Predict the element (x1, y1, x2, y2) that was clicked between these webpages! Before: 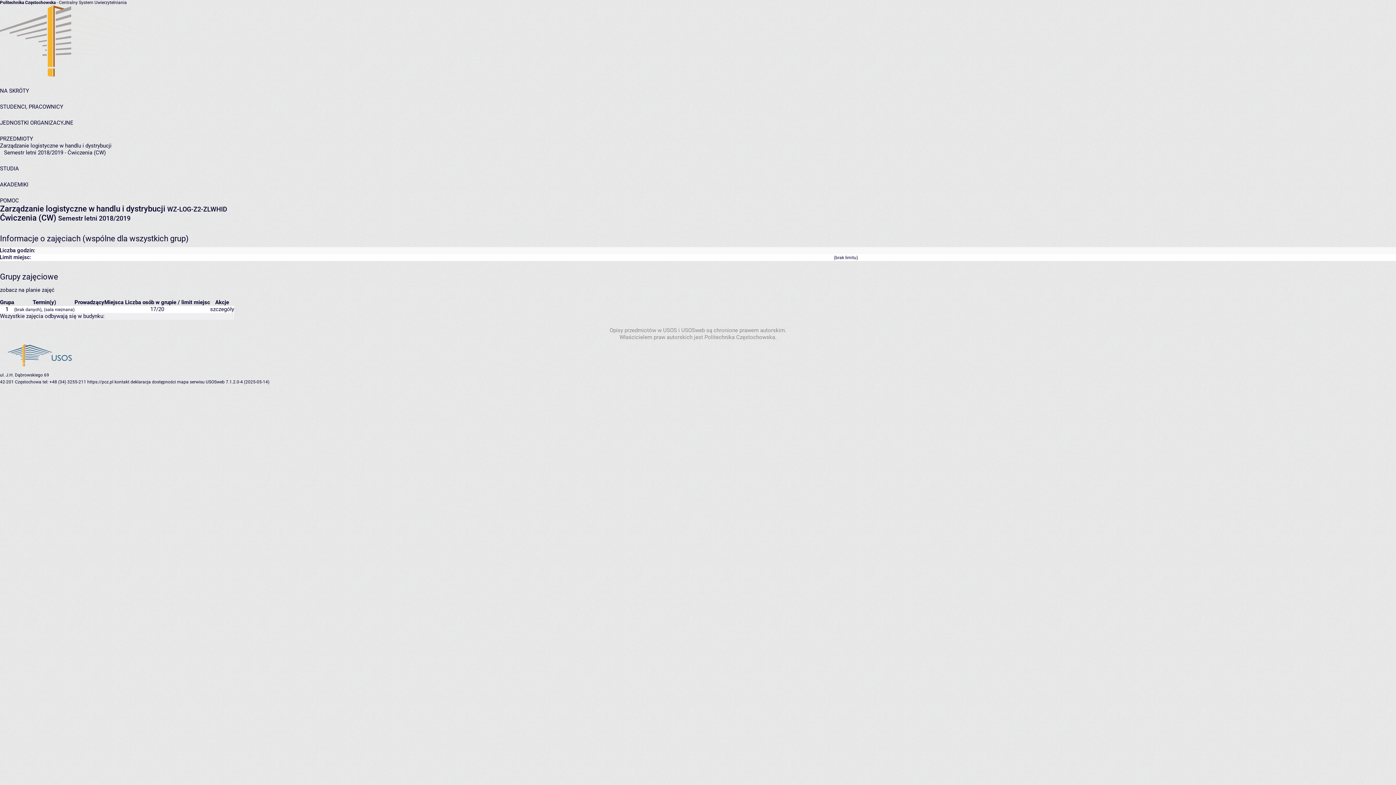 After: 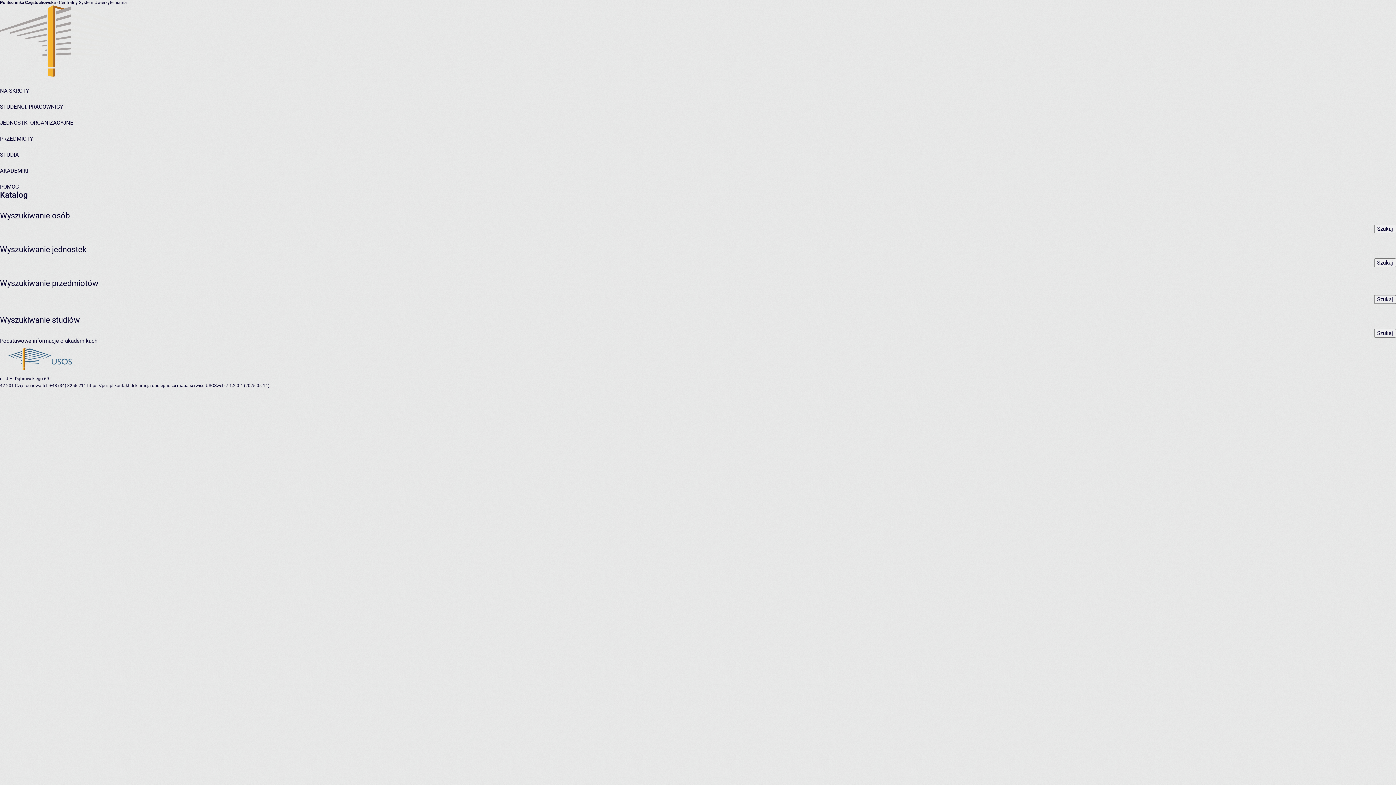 Action: label: NA SKRÓTY bbox: (0, 87, 29, 94)